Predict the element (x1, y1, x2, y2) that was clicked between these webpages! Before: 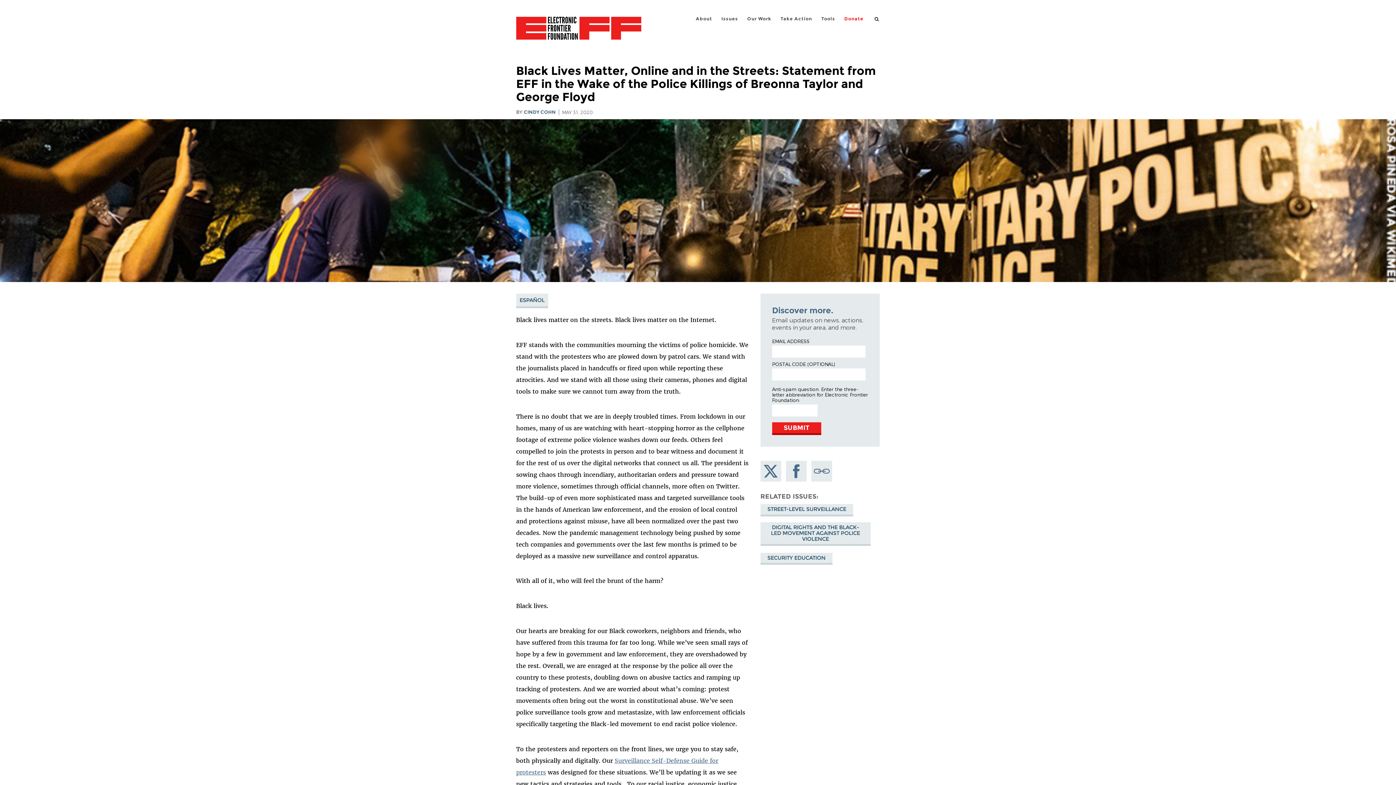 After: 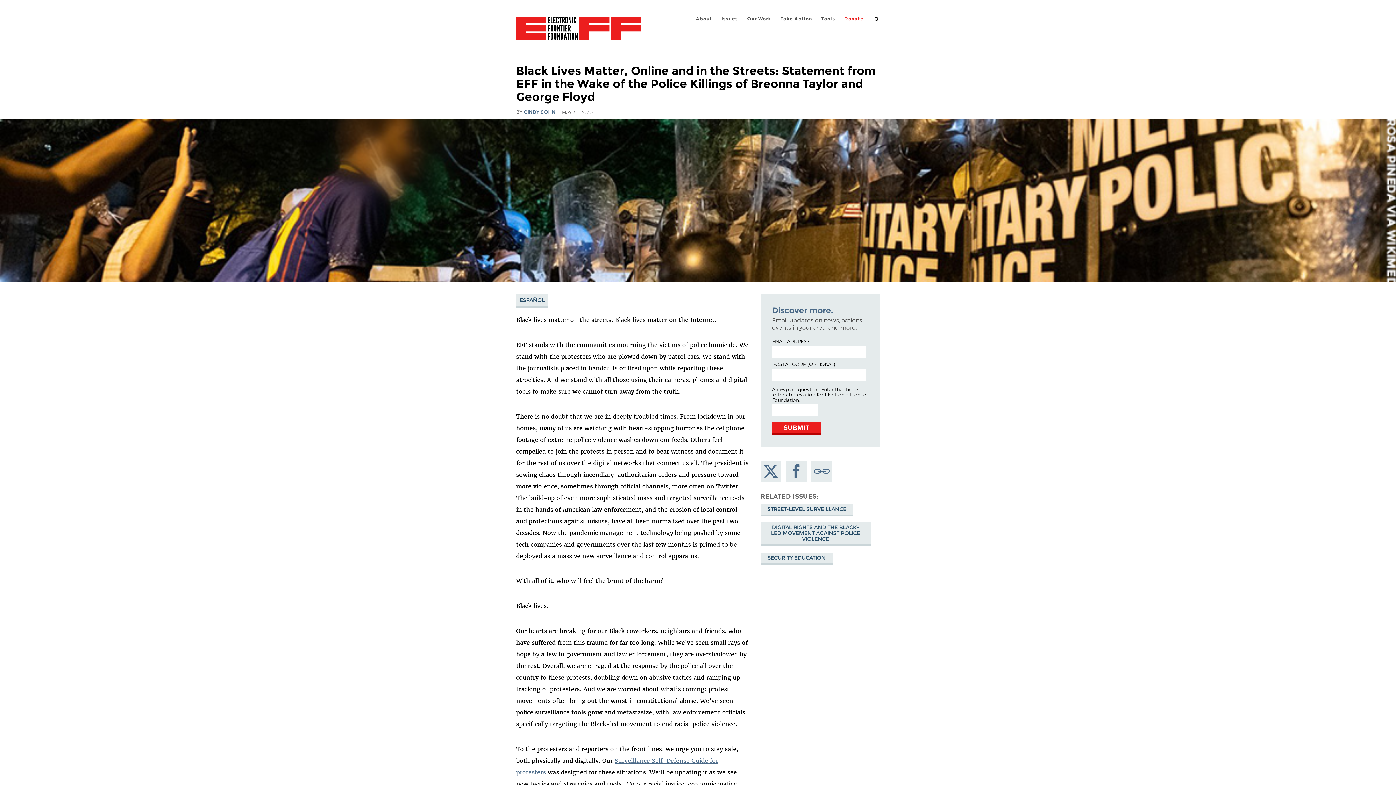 Action: bbox: (786, 461, 806, 481) label: Share on Facebook